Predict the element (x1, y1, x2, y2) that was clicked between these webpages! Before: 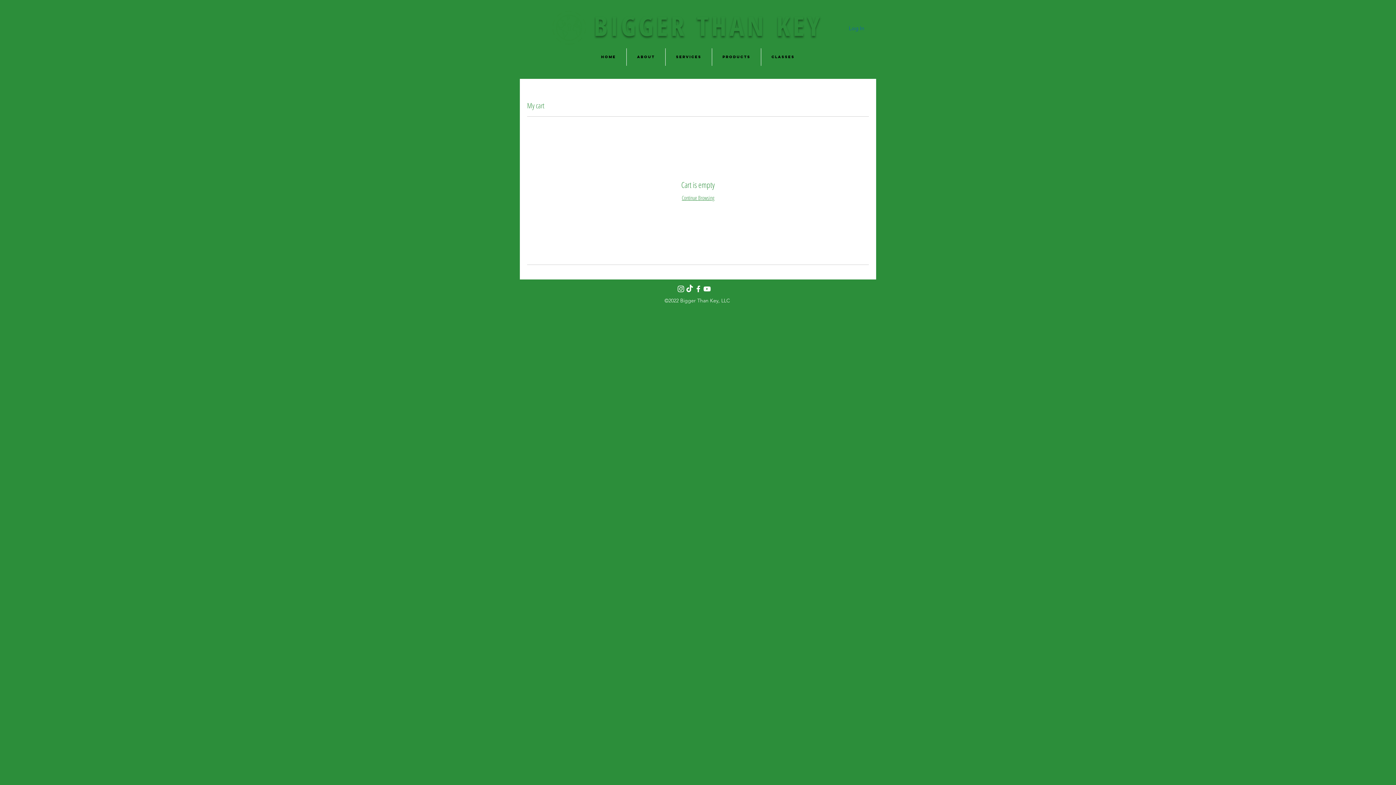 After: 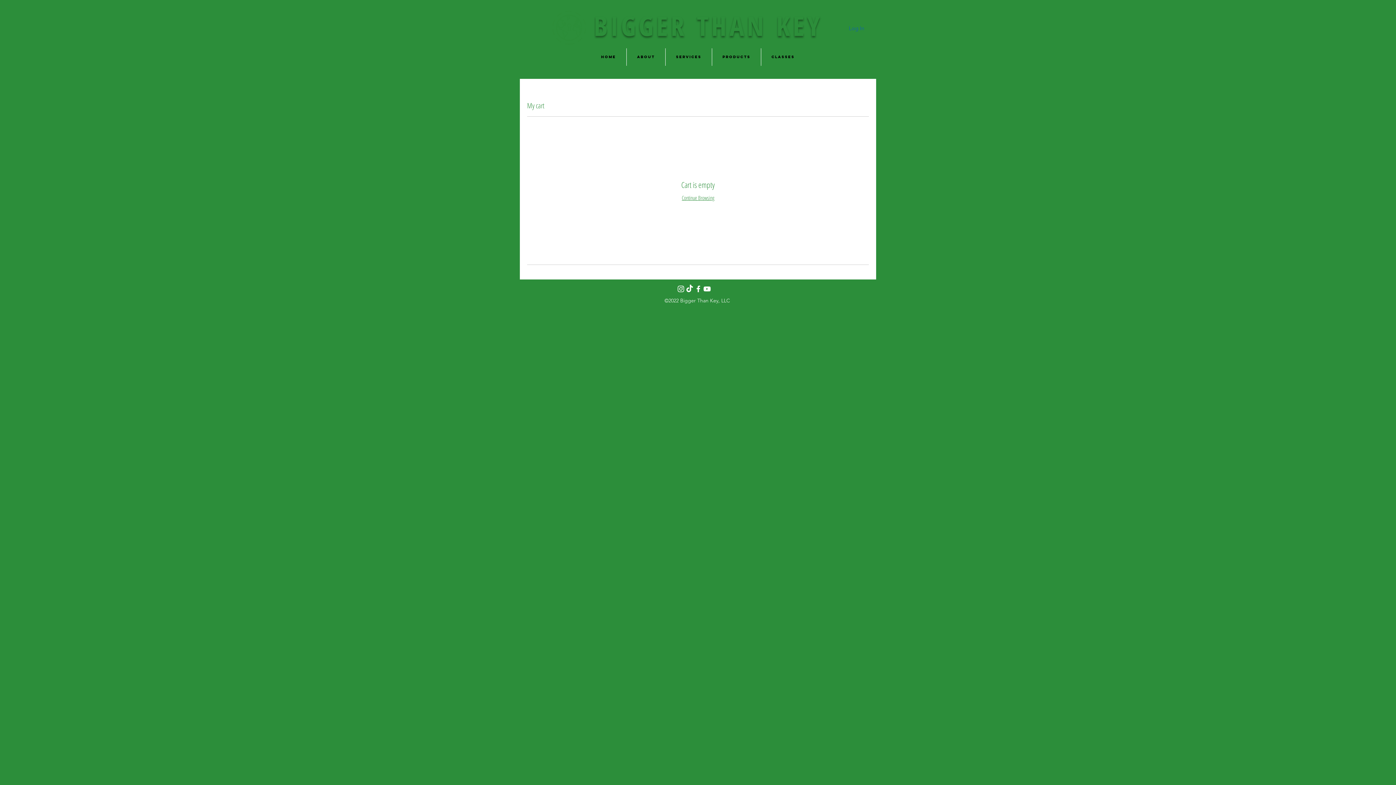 Action: label: Facebook bbox: (694, 284, 702, 293)